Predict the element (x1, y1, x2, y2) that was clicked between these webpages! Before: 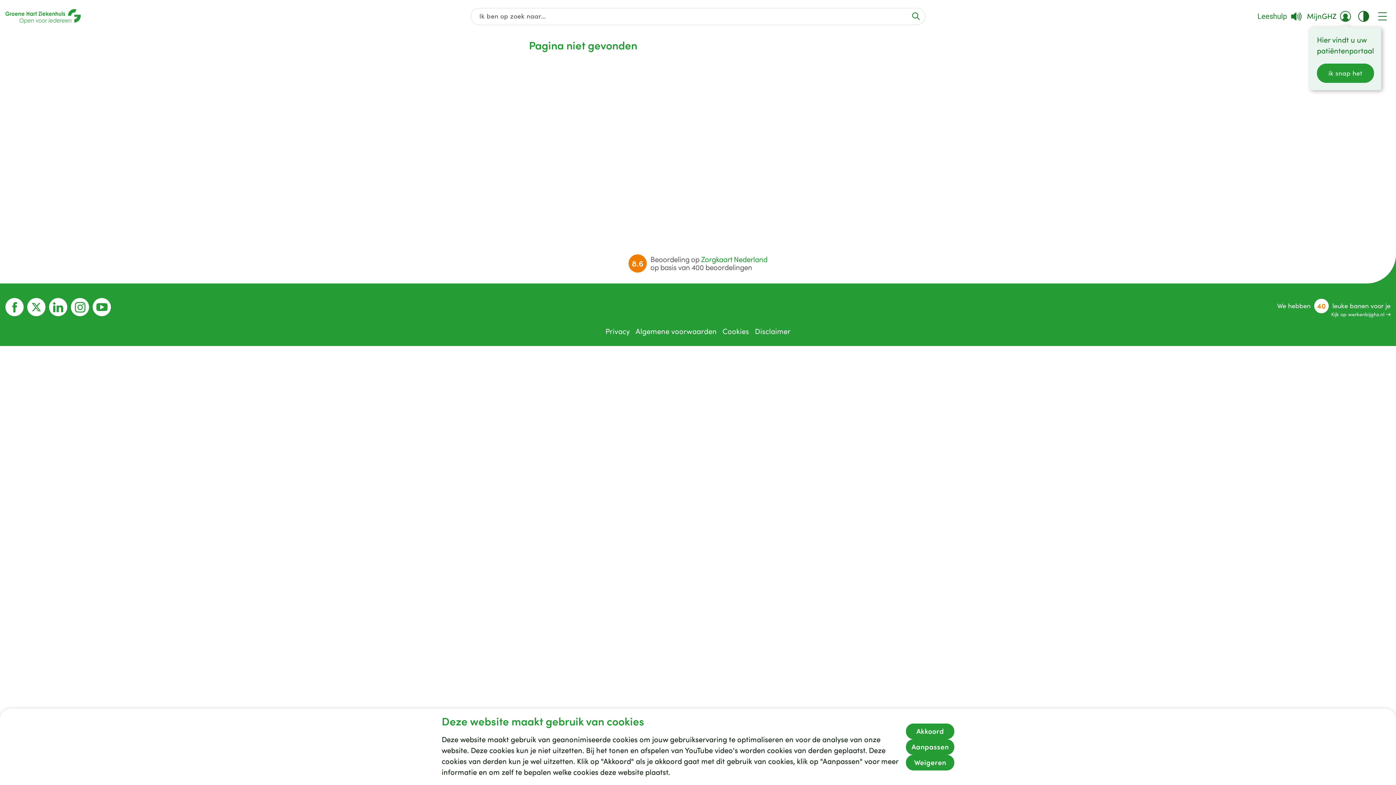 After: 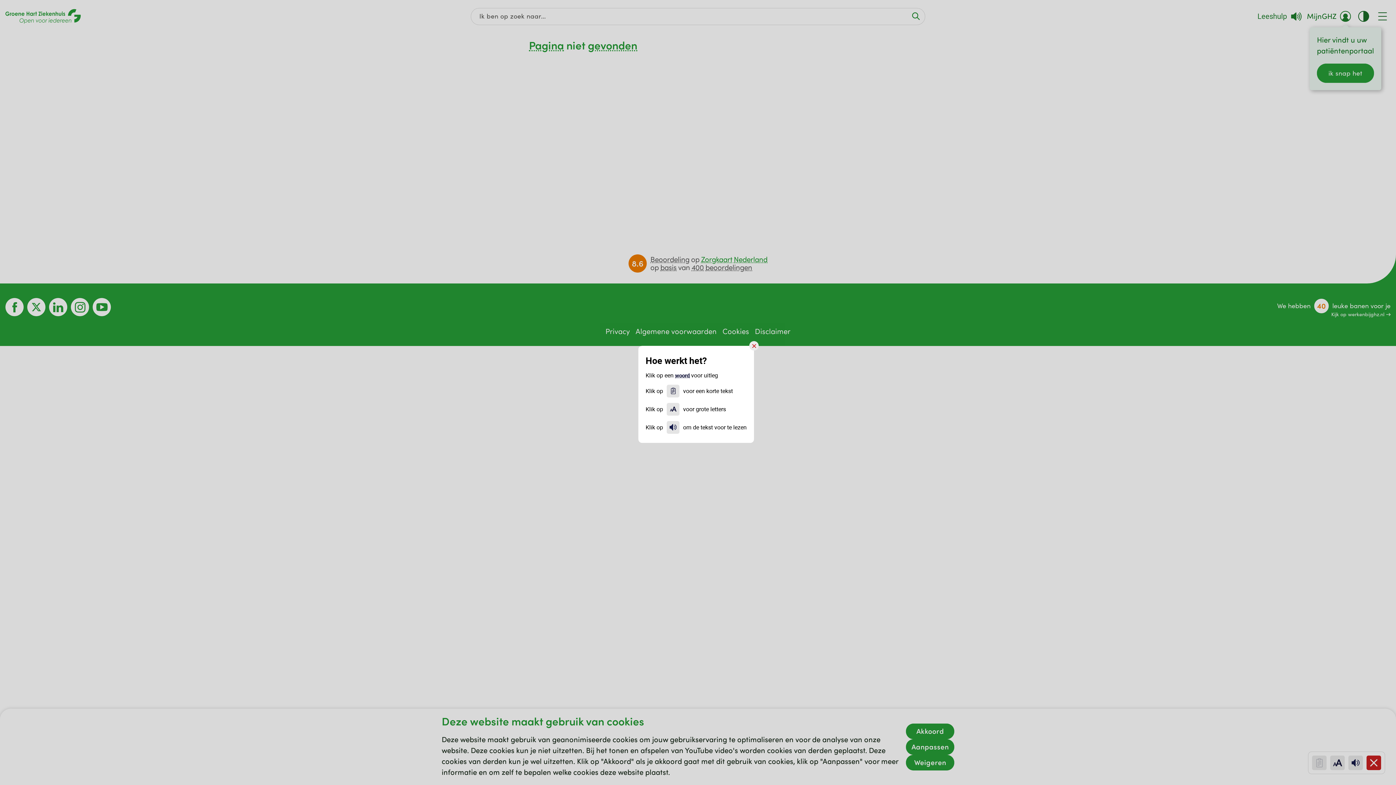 Action: label: Leeshulp bbox: (1257, 10, 1303, 21)